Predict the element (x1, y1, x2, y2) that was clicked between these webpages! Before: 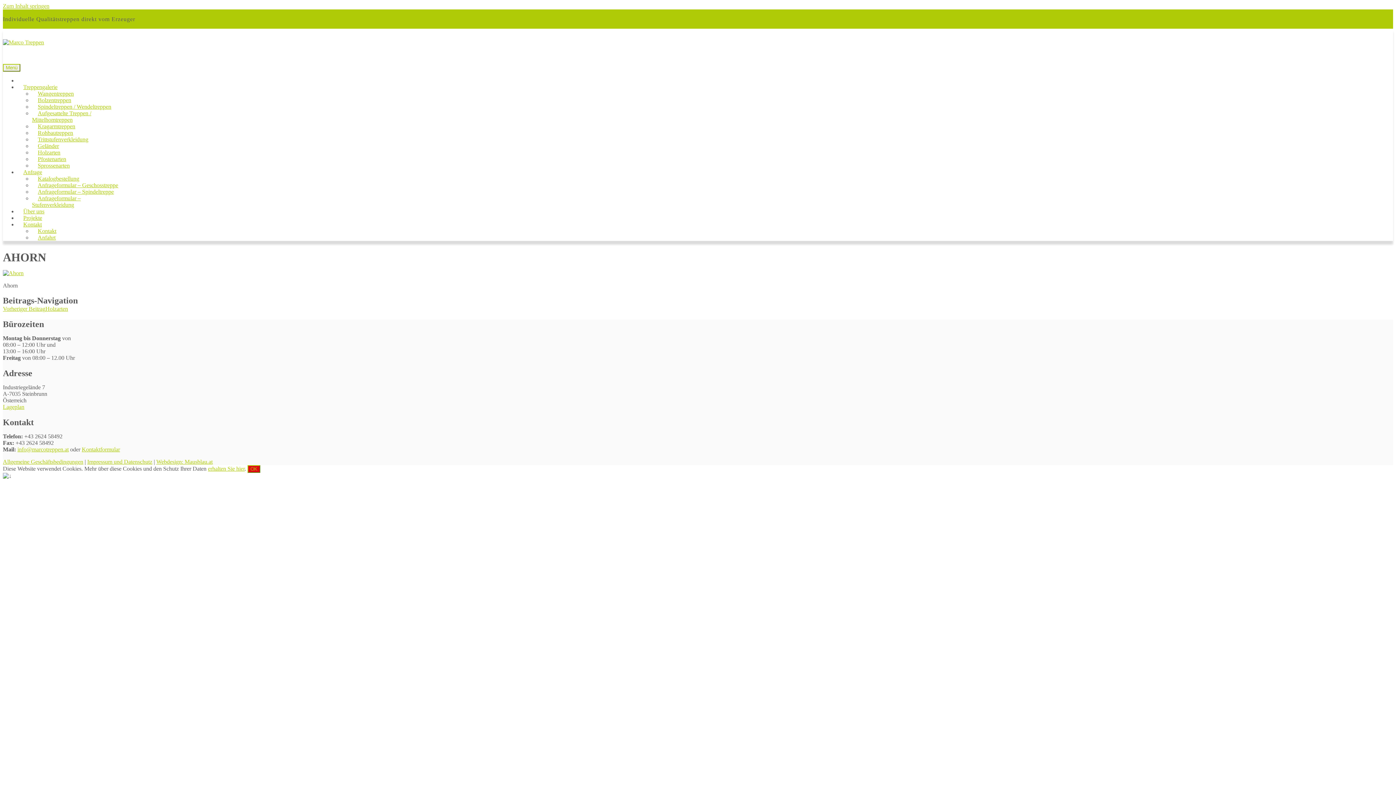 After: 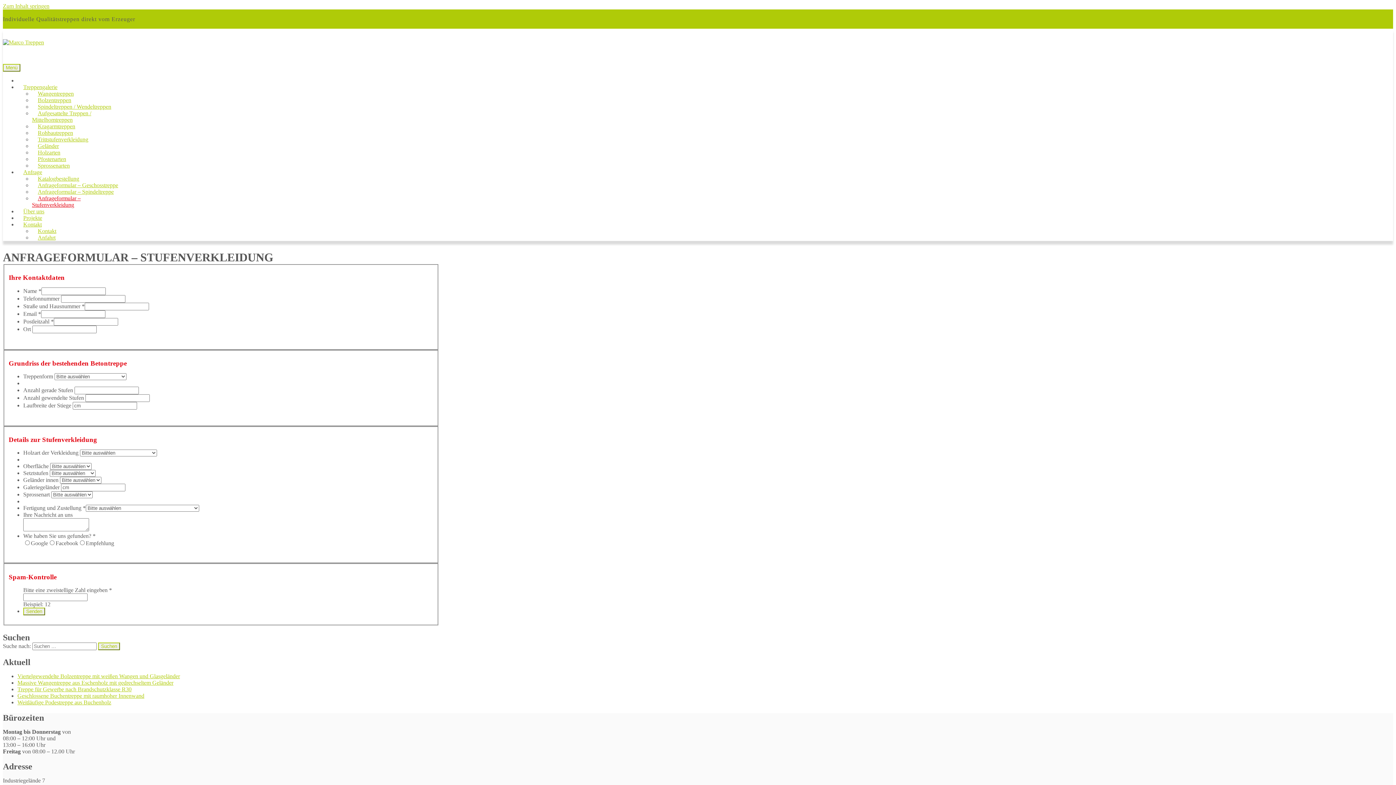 Action: label: Anfrageformular – Stufenverkleidung bbox: (32, 195, 80, 207)